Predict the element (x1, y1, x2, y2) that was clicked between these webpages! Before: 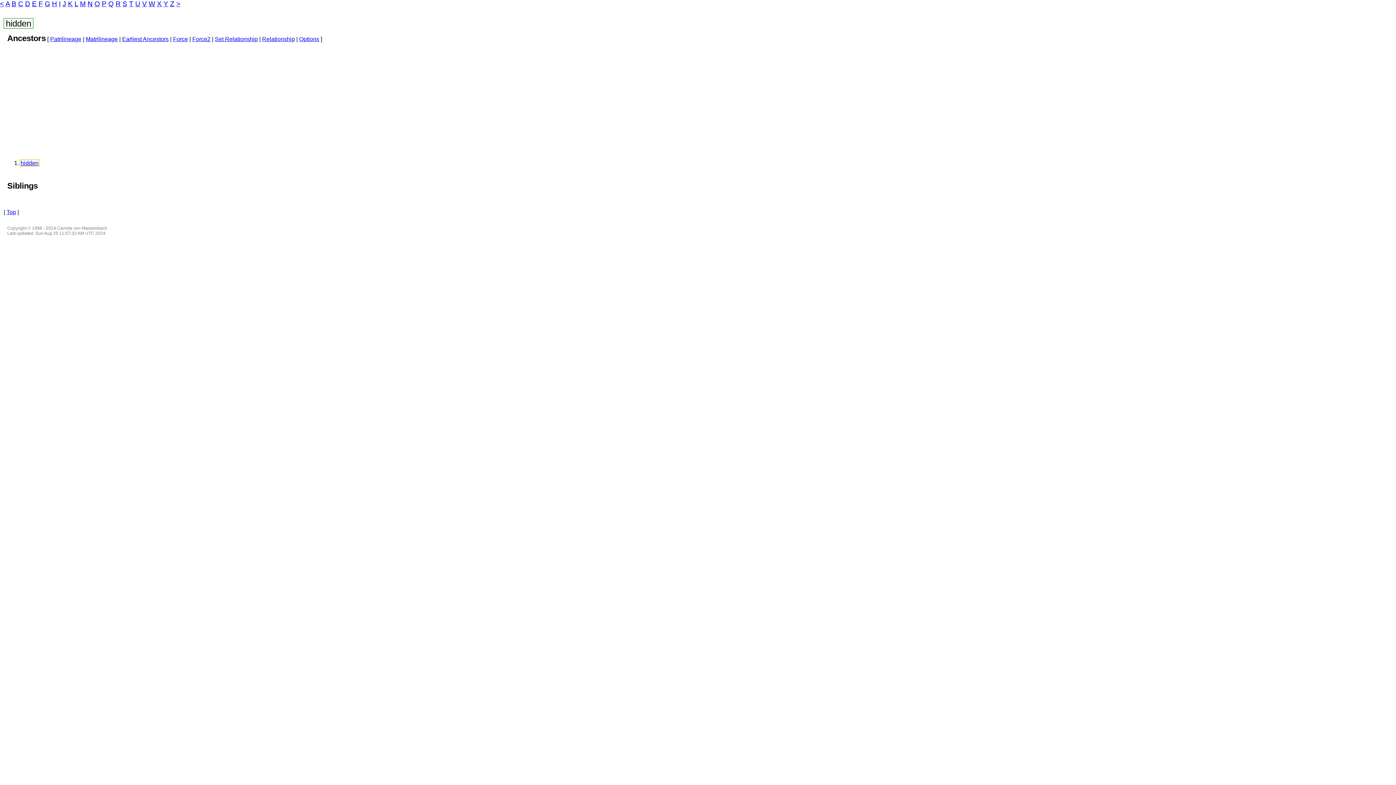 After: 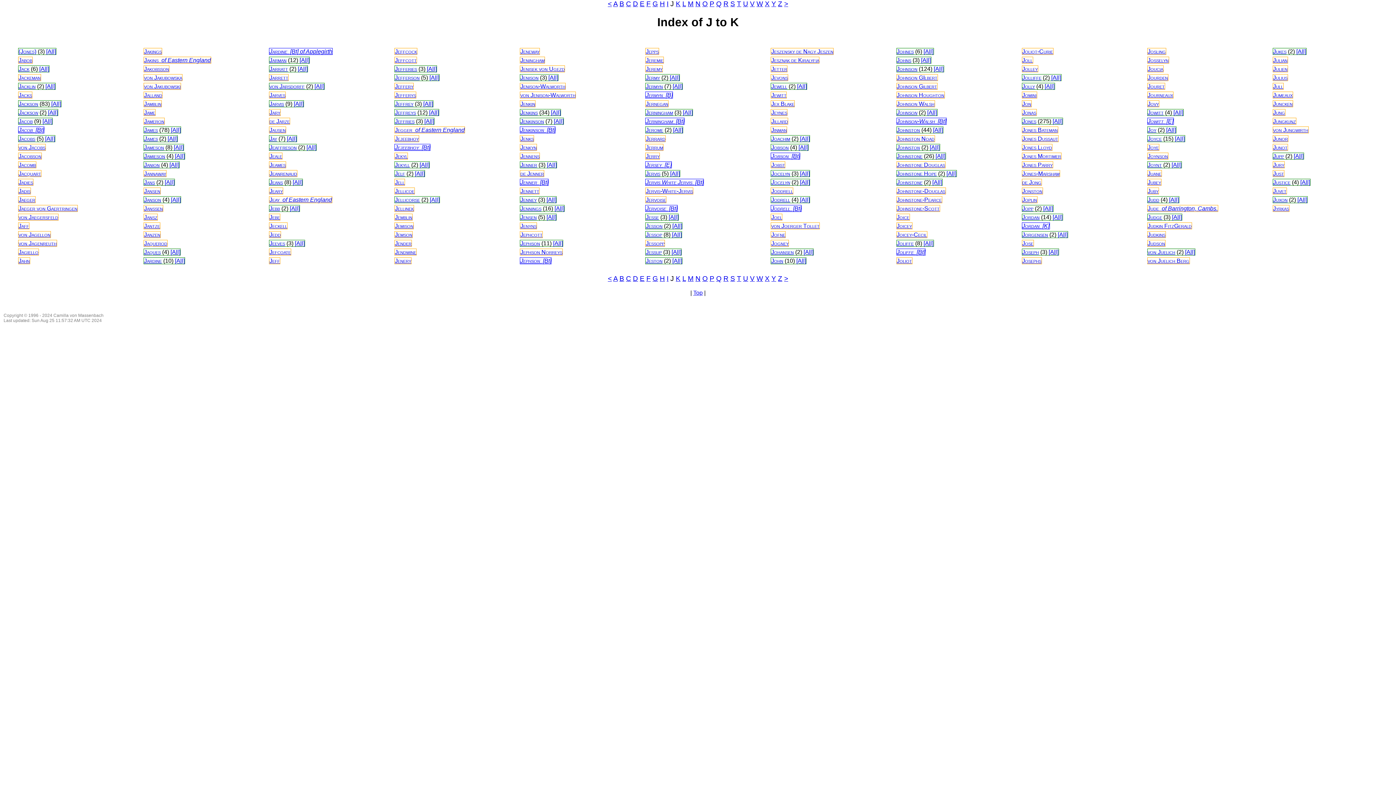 Action: bbox: (62, 0, 66, 7) label: J